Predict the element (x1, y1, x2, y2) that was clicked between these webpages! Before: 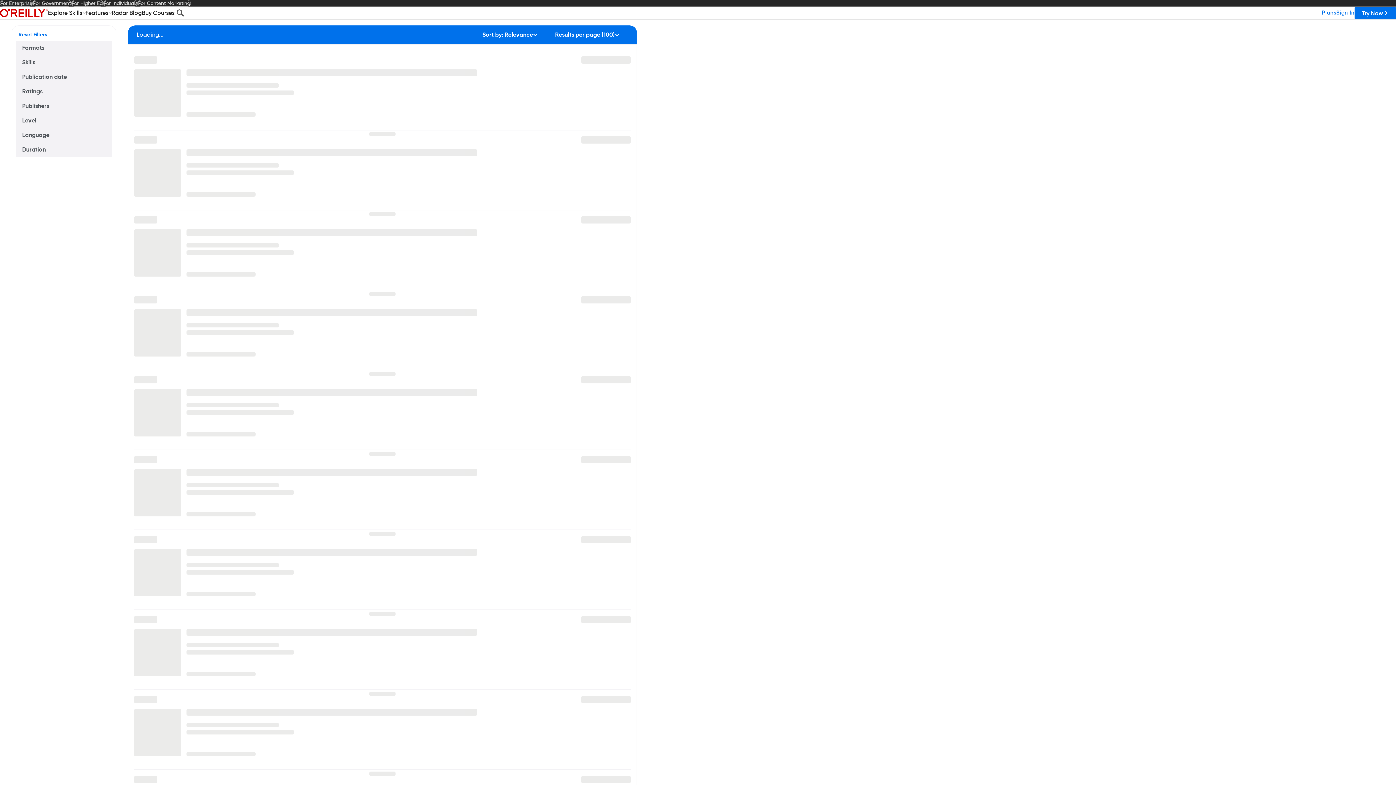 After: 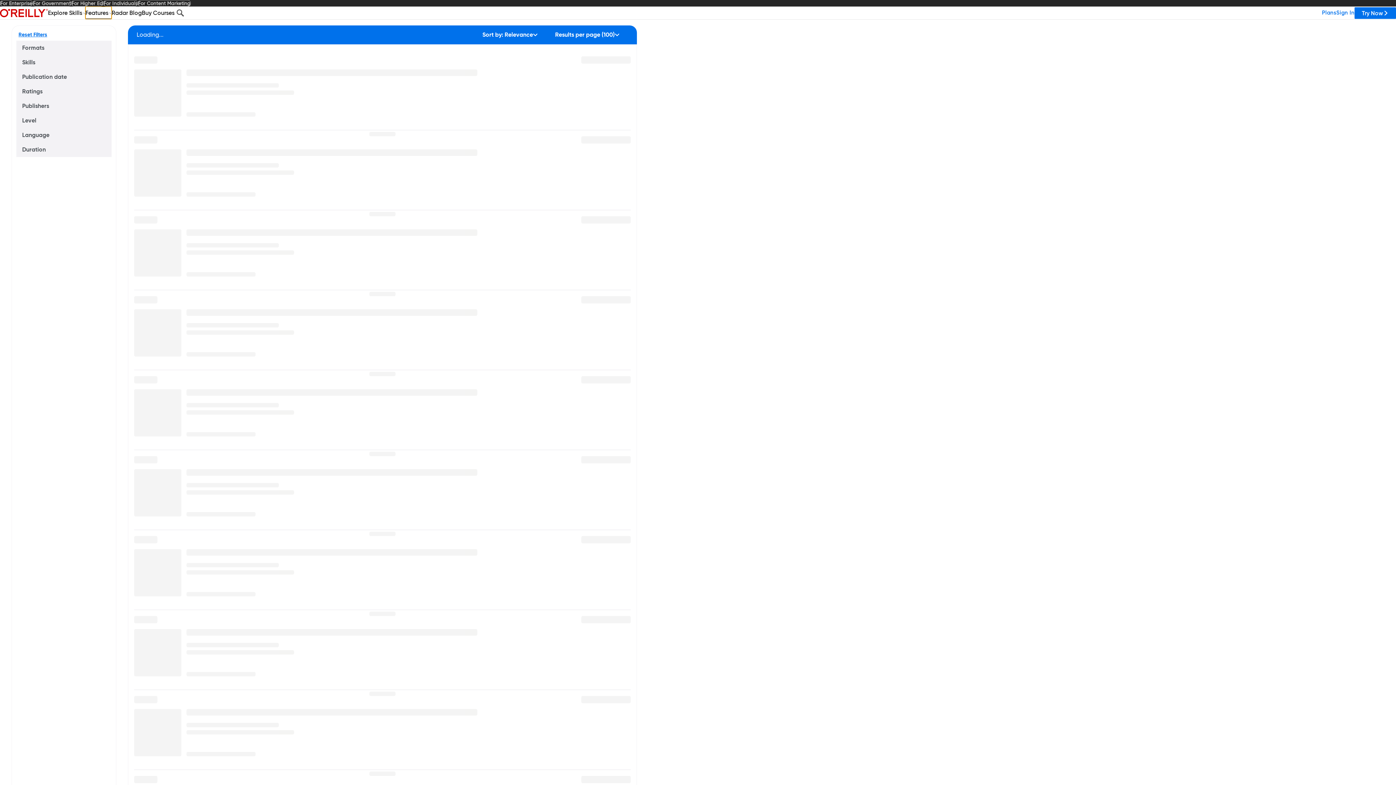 Action: label: Features bbox: (85, 6, 111, 19)